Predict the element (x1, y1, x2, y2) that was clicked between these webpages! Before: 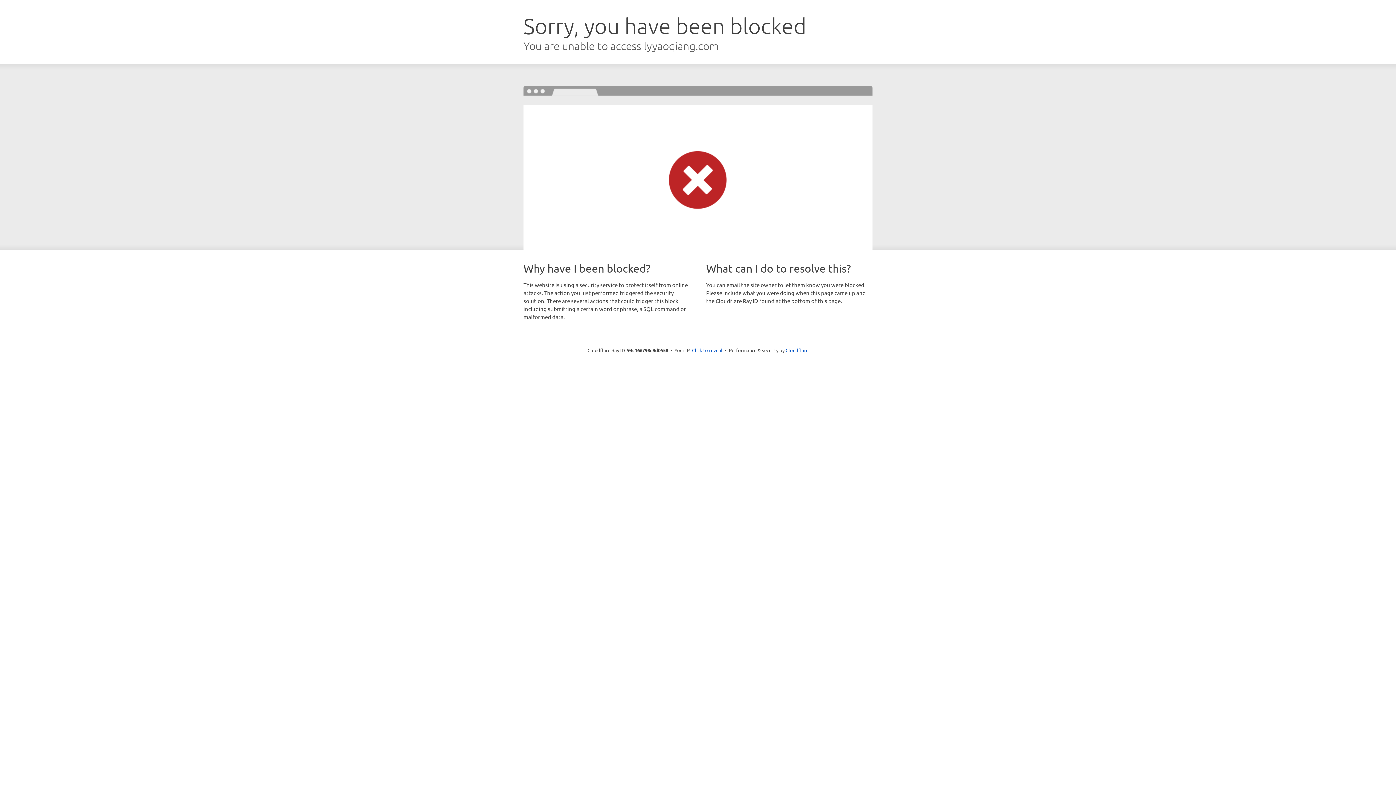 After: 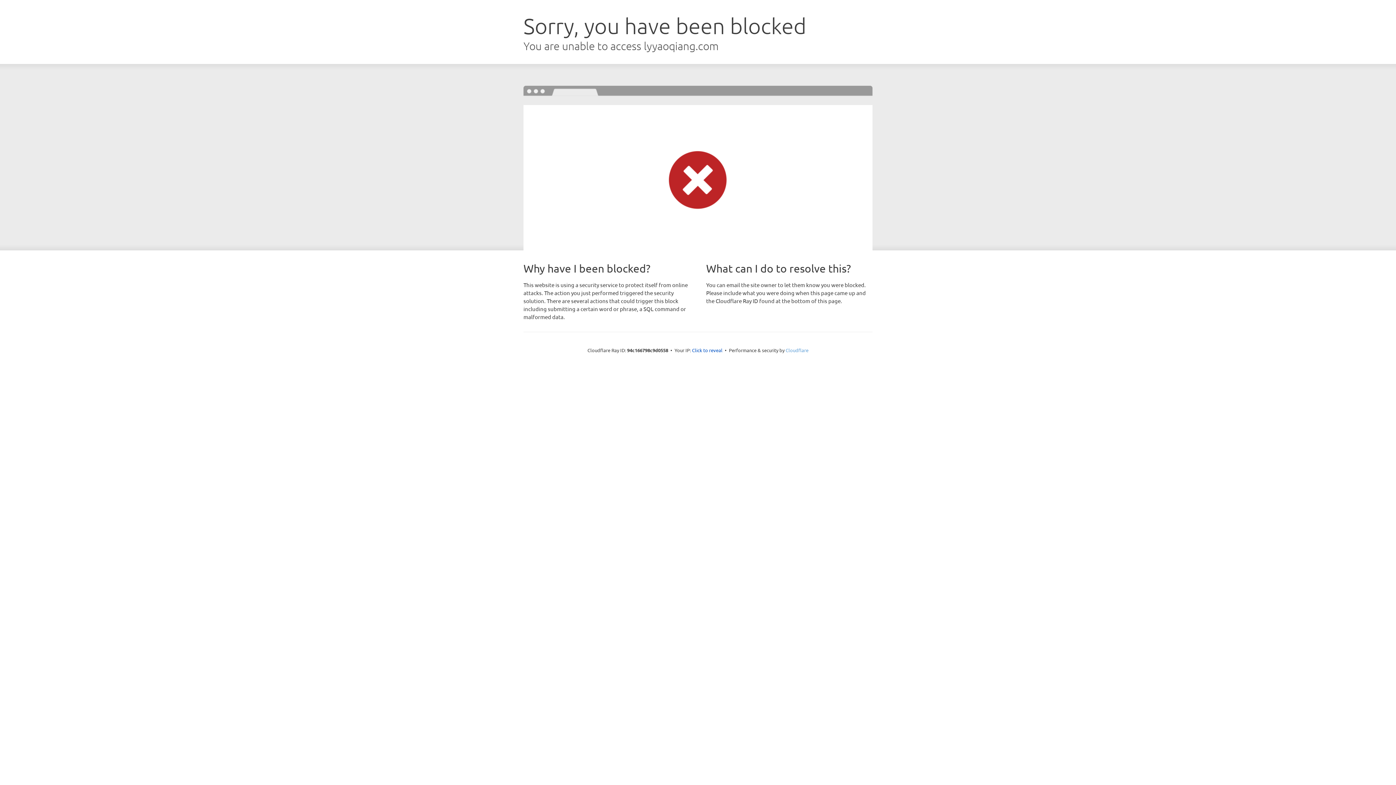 Action: label: Cloudflare bbox: (785, 347, 808, 353)